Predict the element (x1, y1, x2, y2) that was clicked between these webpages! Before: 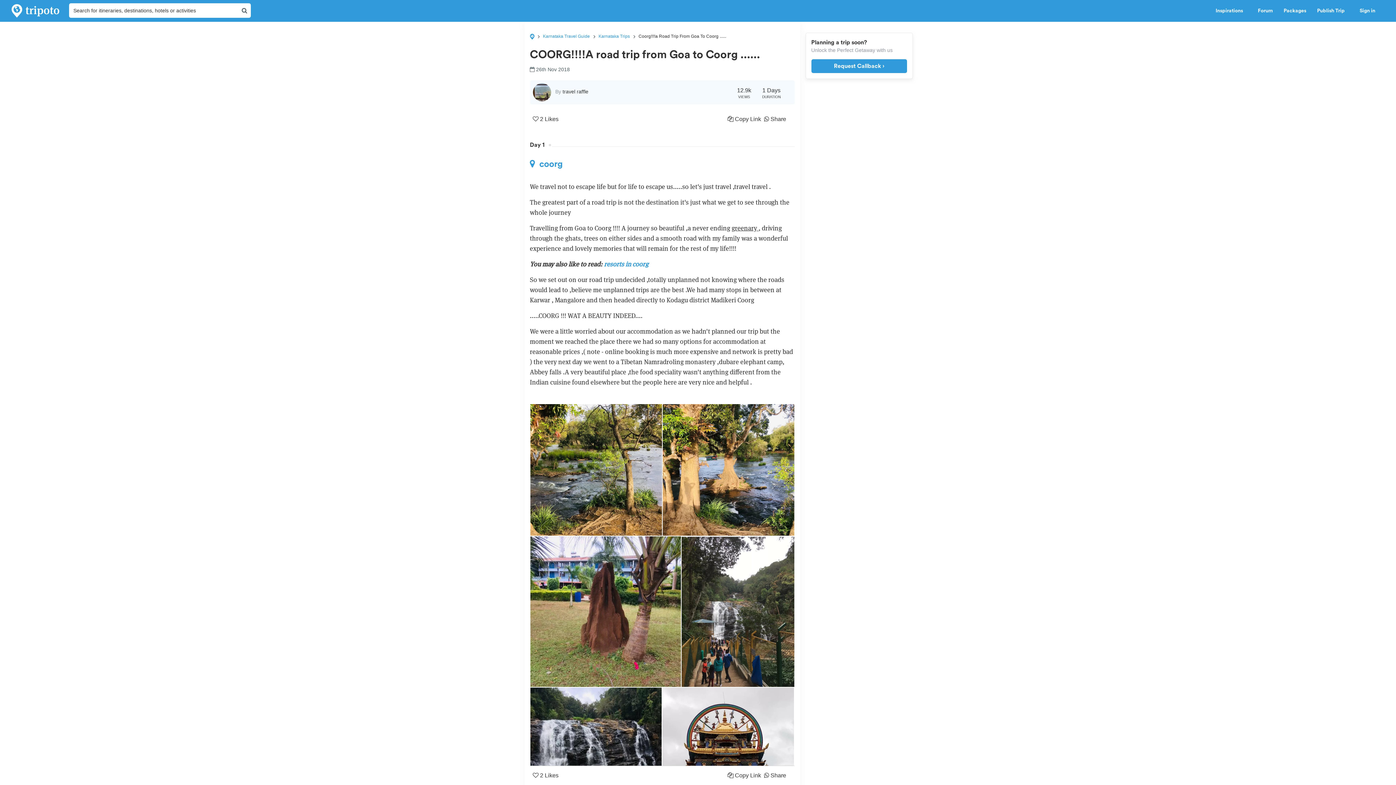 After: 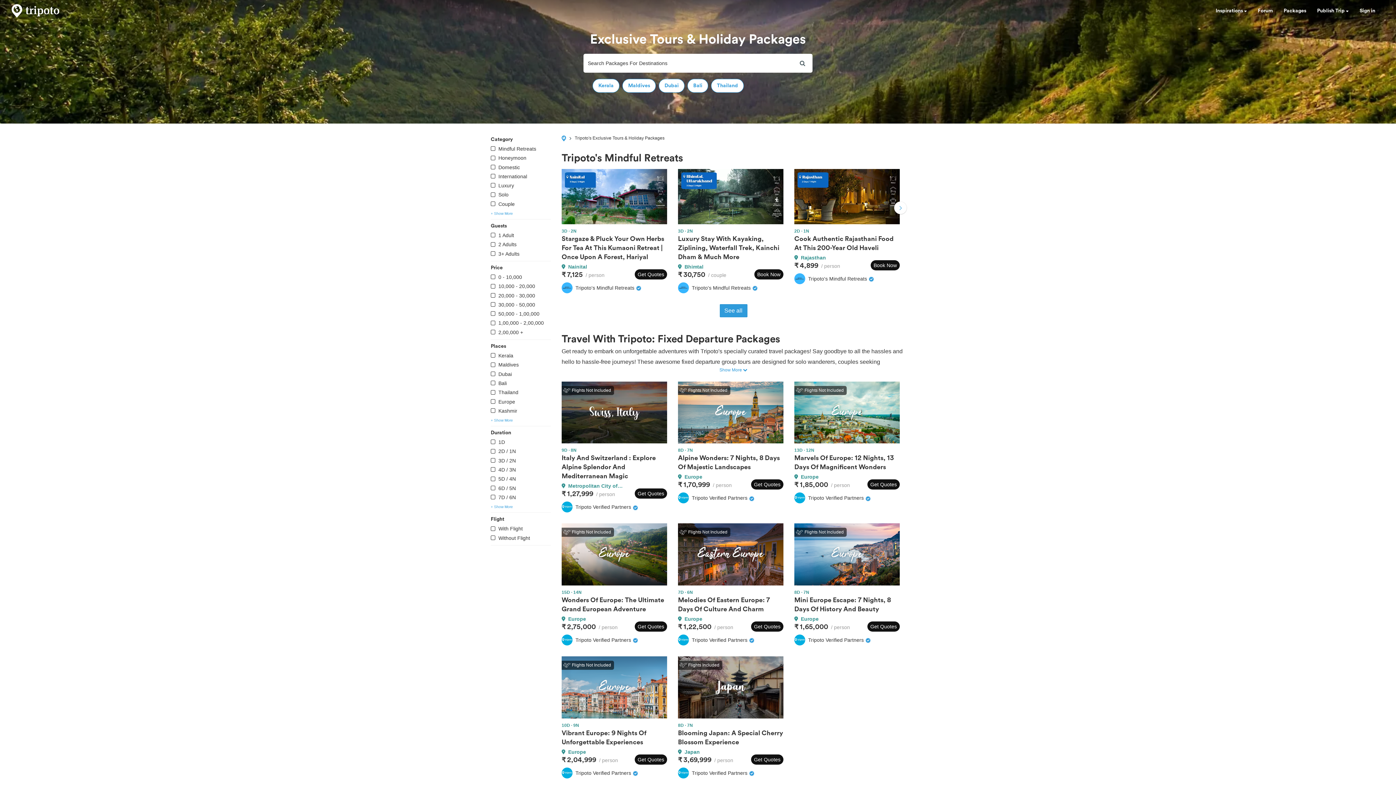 Action: bbox: (1278, 0, 1312, 21) label: Packages